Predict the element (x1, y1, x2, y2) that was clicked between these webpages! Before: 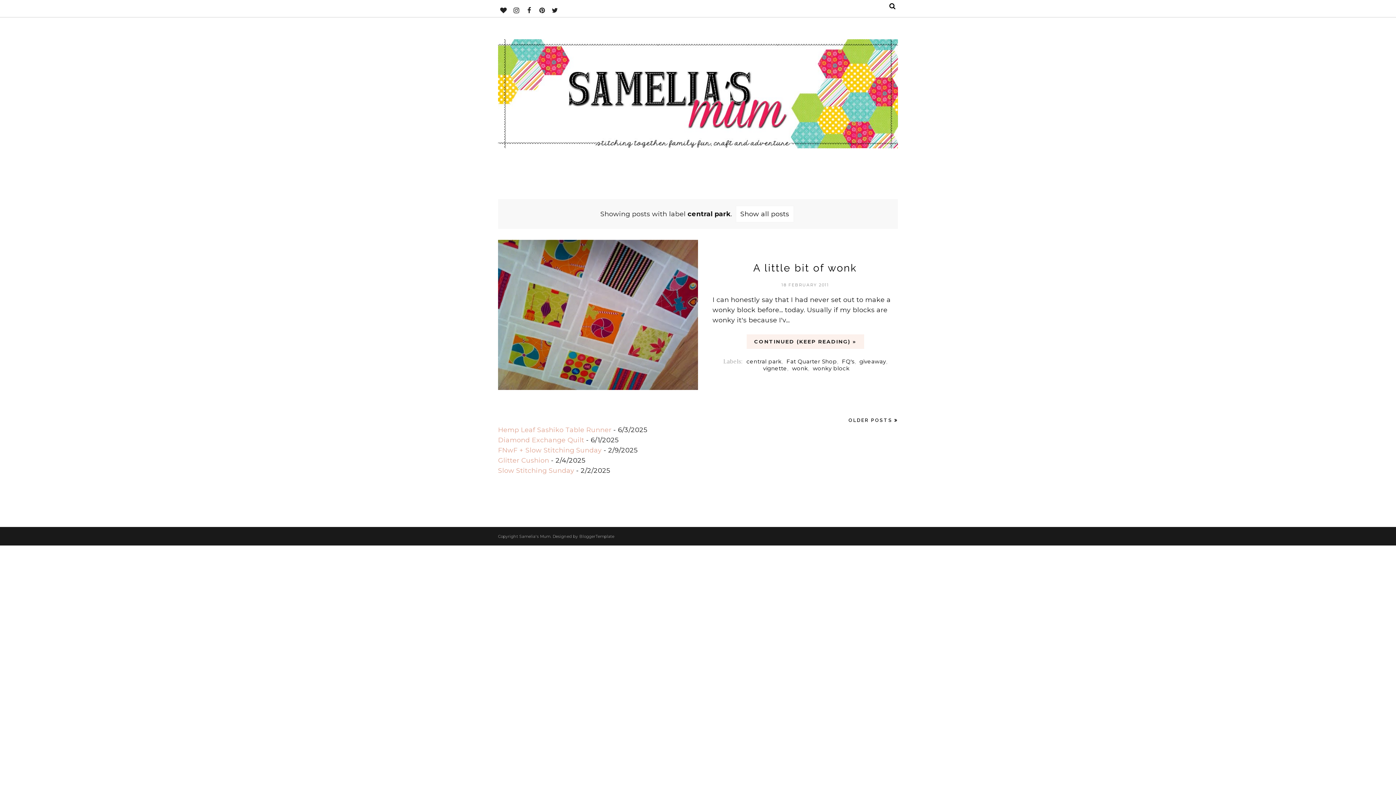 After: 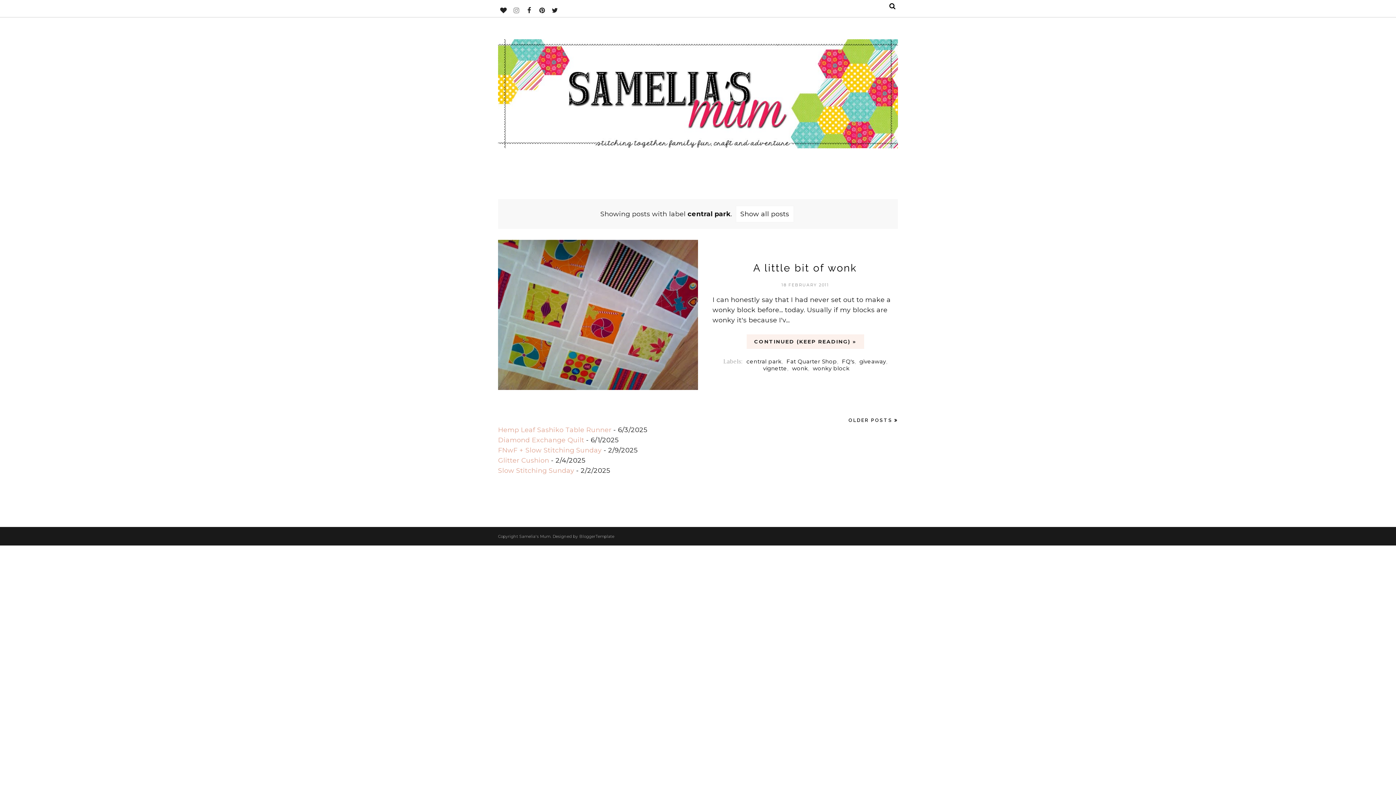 Action: bbox: (511, 4, 521, 17)